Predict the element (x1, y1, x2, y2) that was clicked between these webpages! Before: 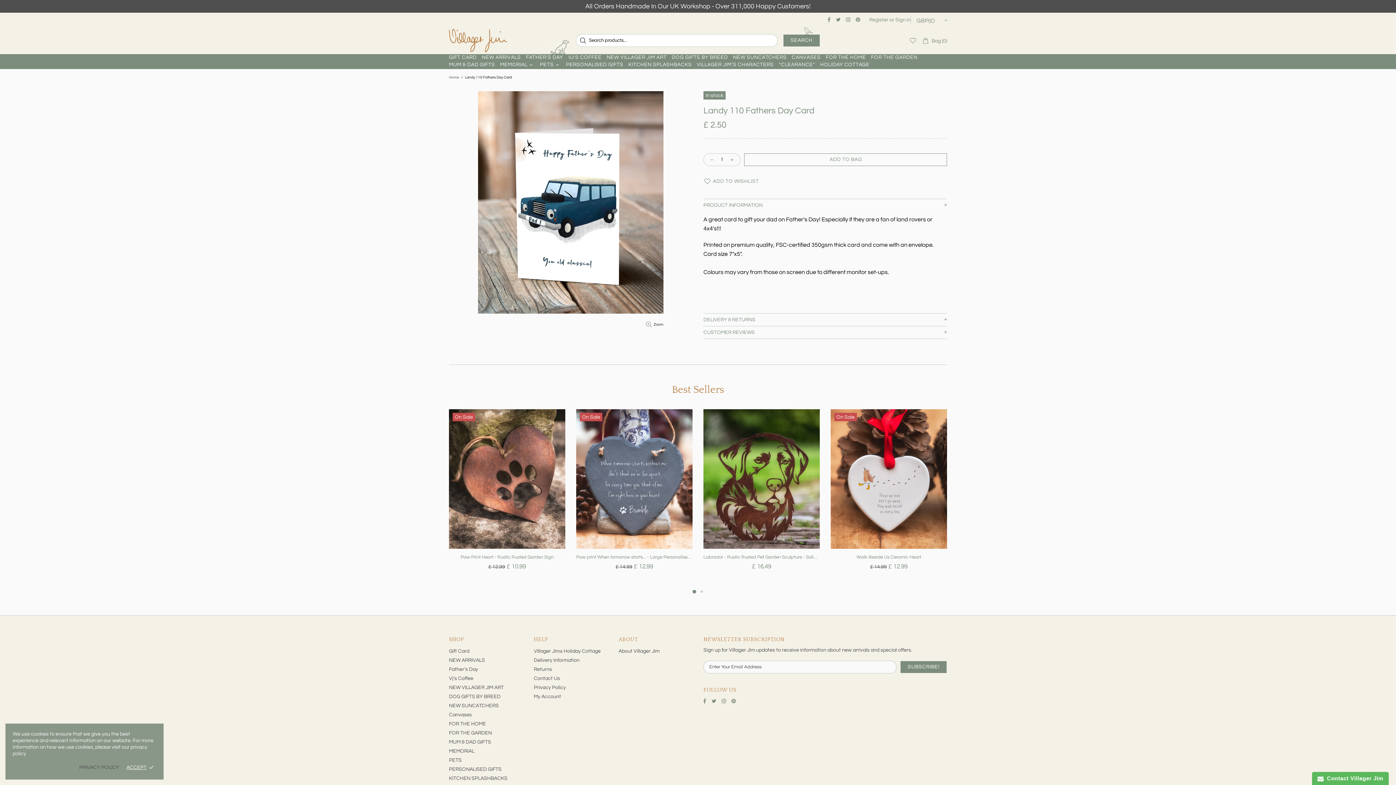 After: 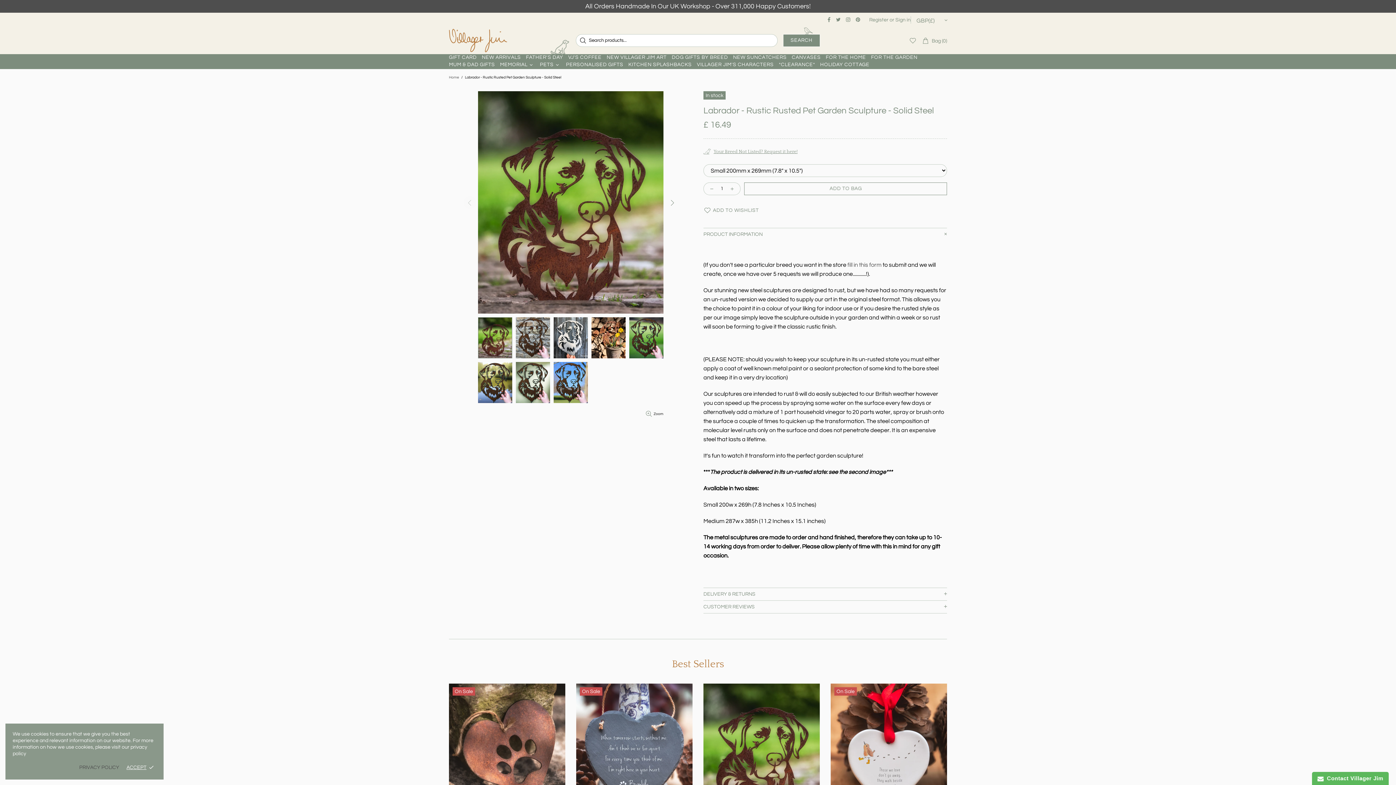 Action: bbox: (703, 529, 820, 549)